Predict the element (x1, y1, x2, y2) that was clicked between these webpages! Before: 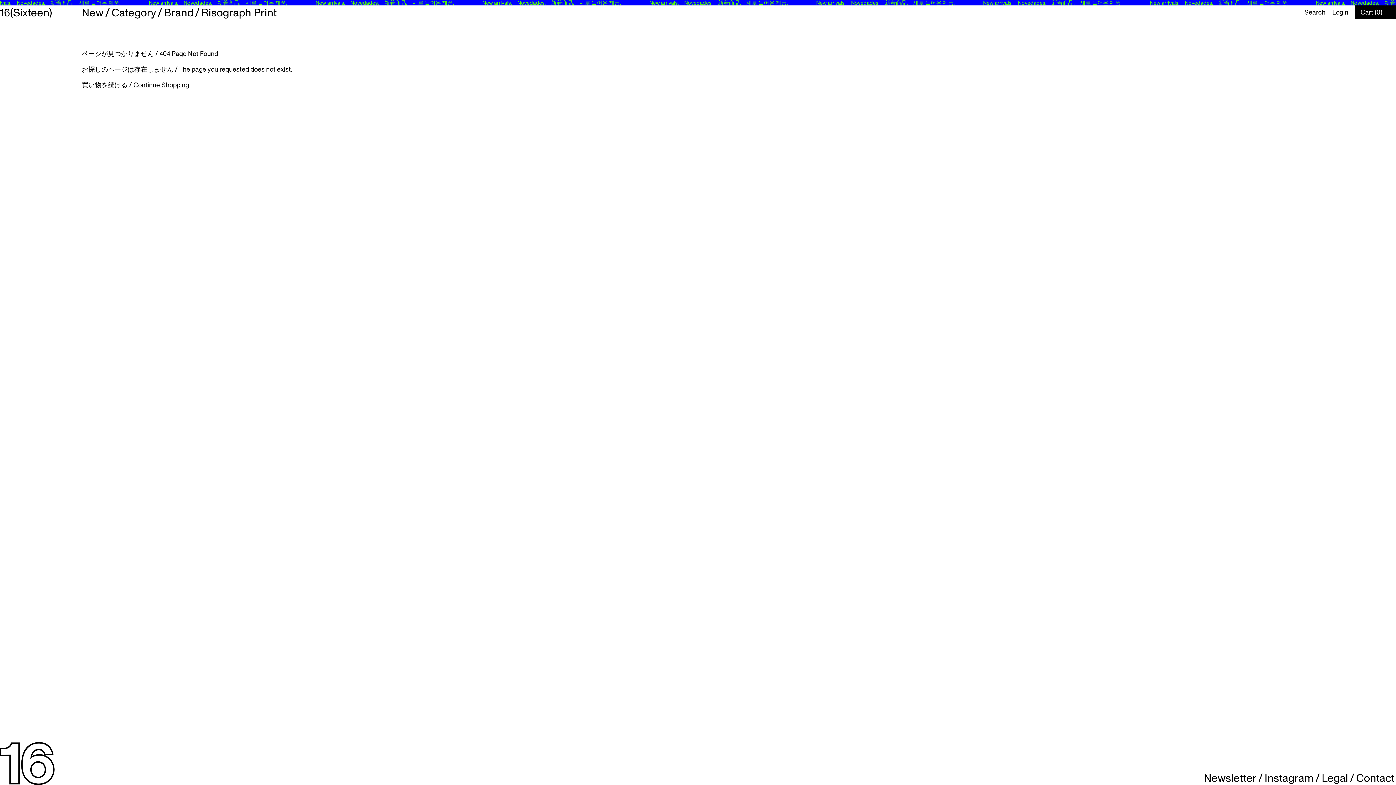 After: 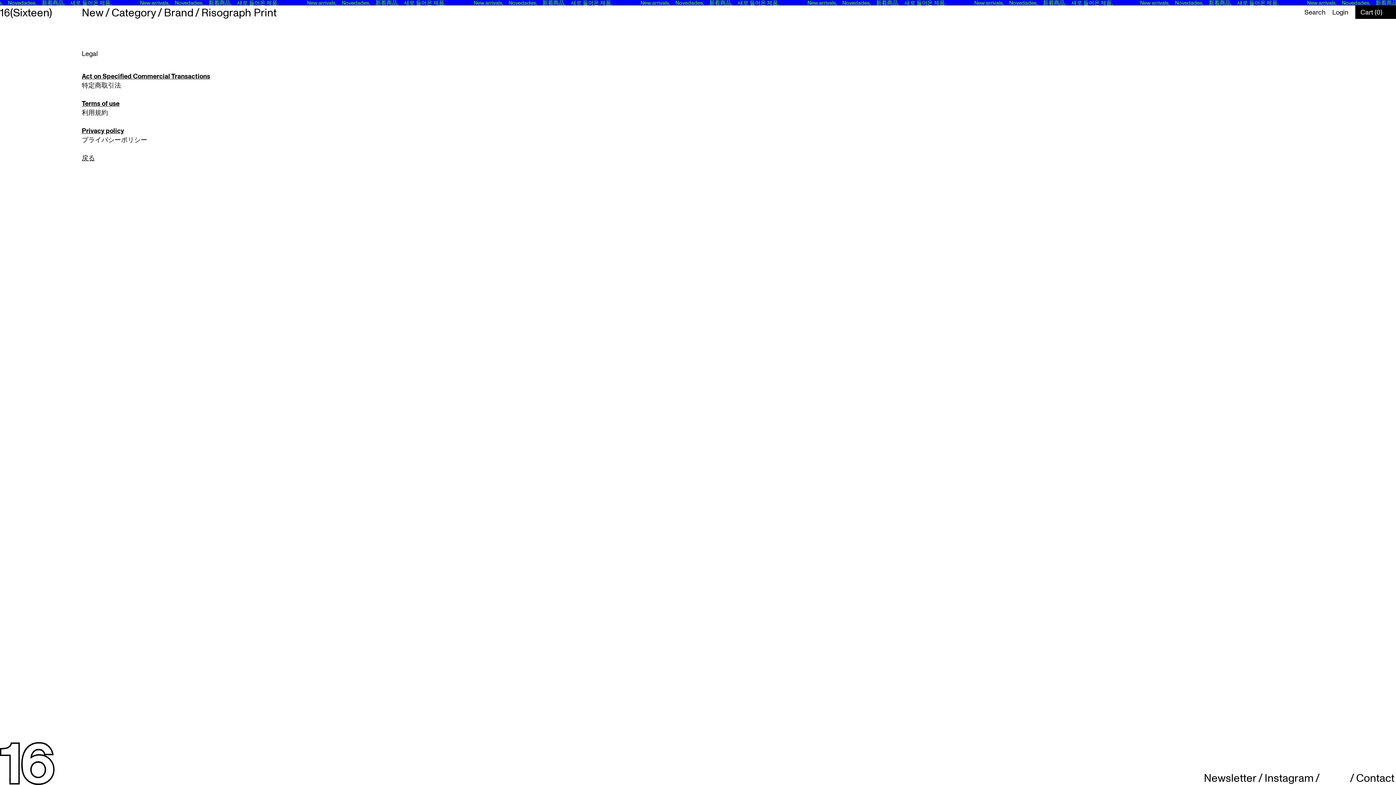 Action: label: Legal bbox: (1322, 770, 1348, 785)